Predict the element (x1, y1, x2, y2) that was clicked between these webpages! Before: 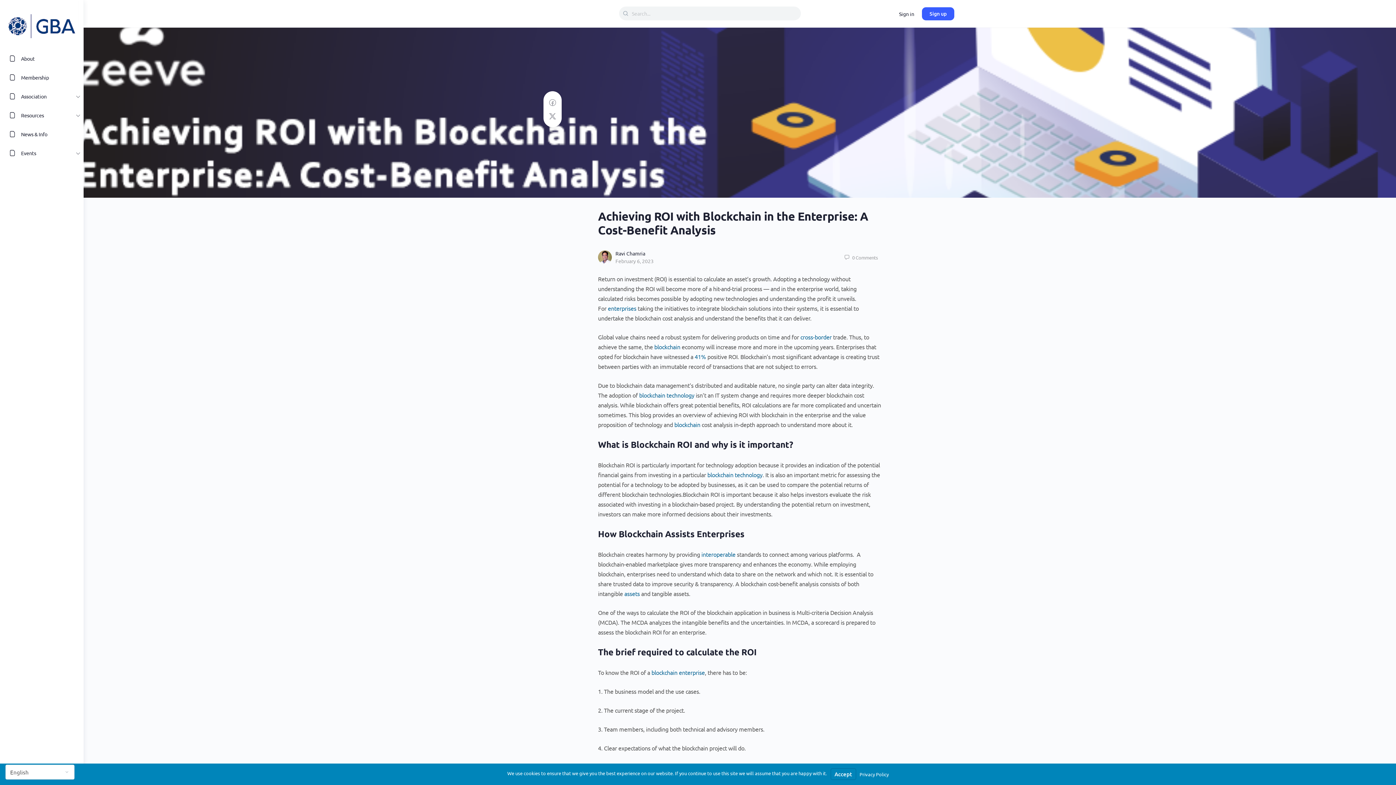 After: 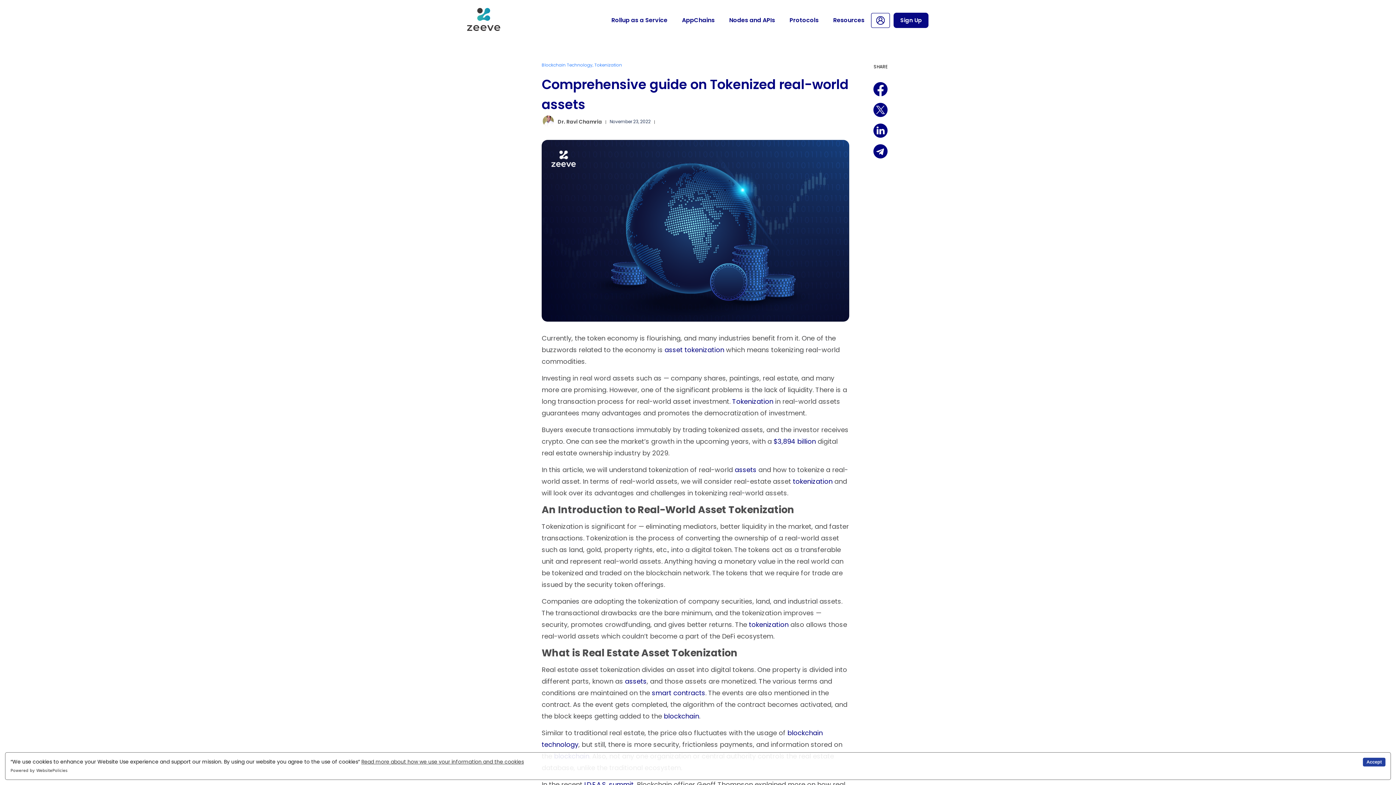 Action: label: assets bbox: (624, 590, 639, 597)